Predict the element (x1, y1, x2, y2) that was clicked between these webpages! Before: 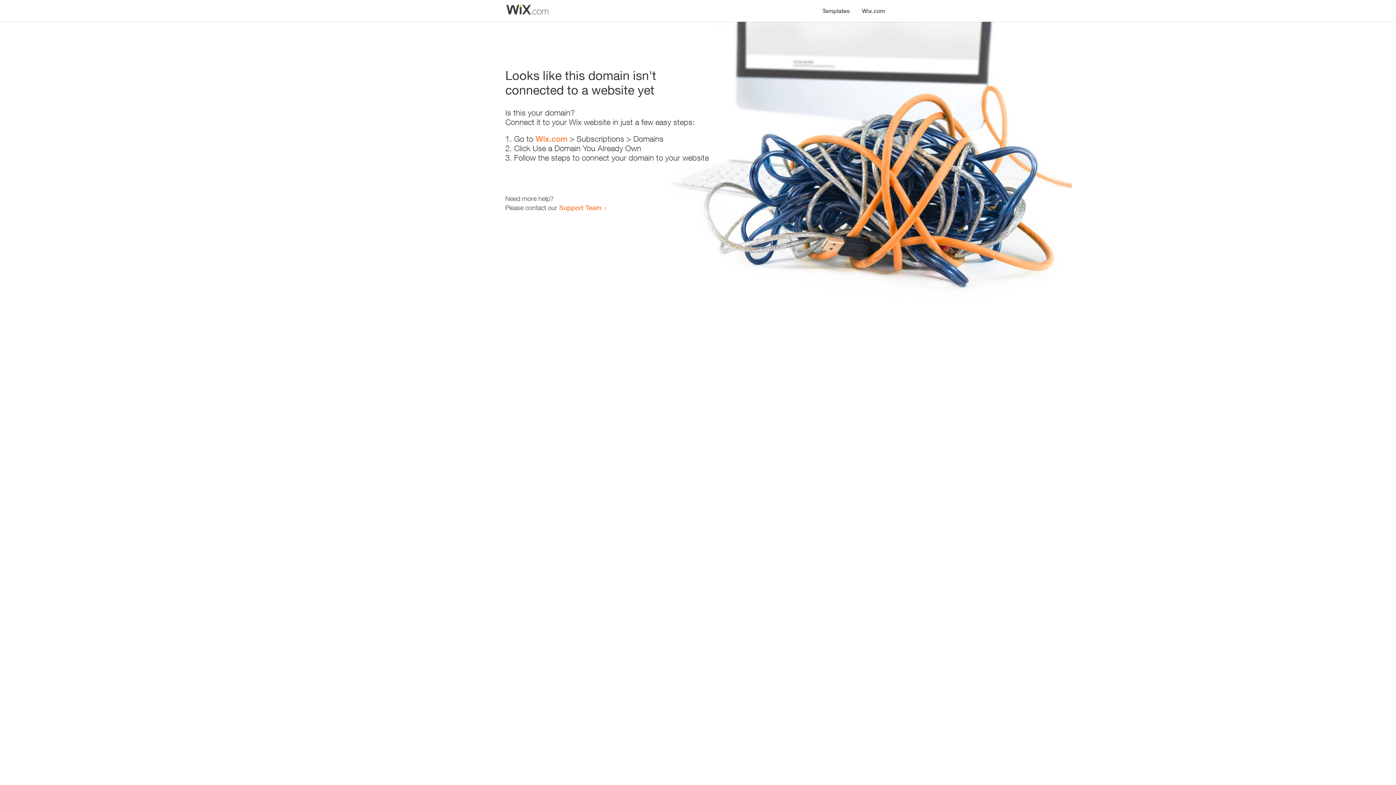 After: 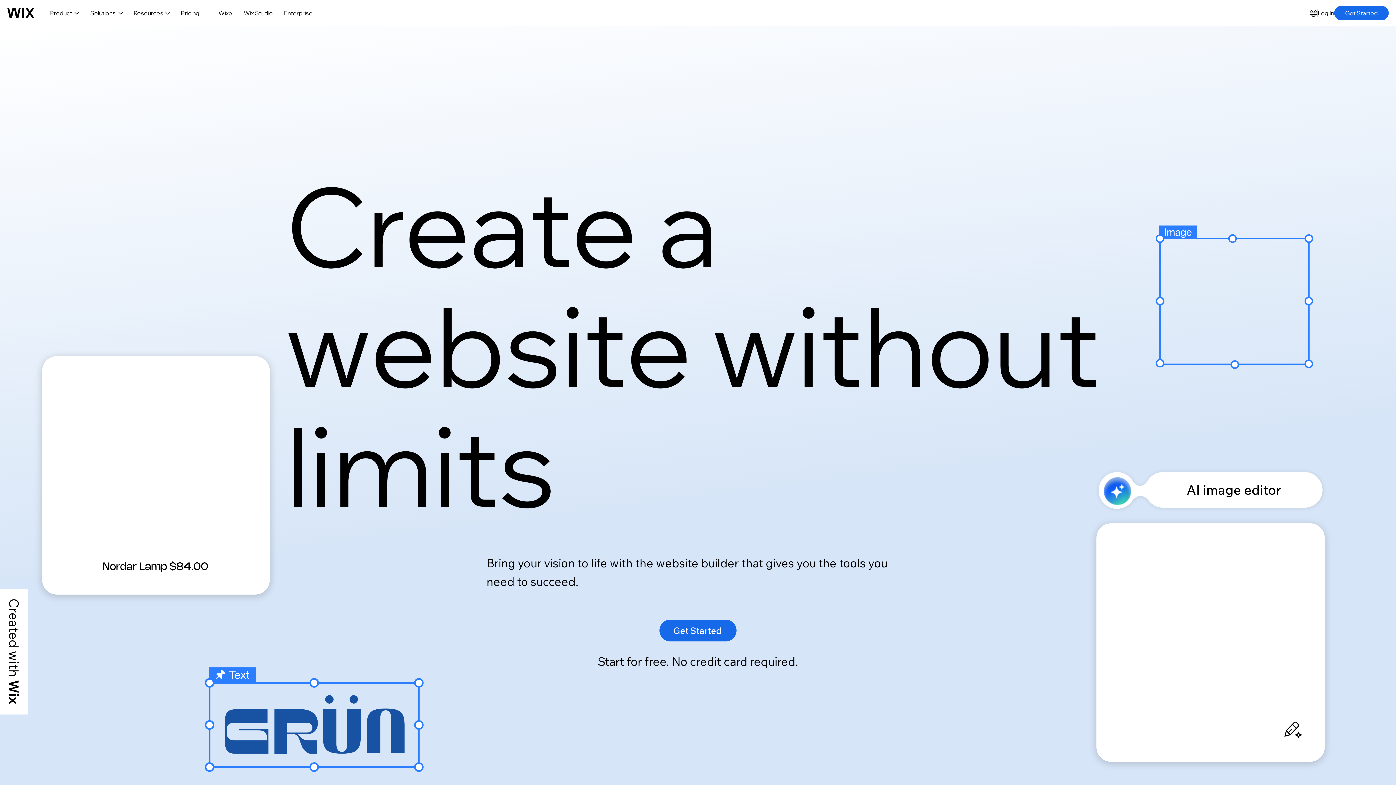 Action: bbox: (535, 134, 567, 143) label: Wix.com